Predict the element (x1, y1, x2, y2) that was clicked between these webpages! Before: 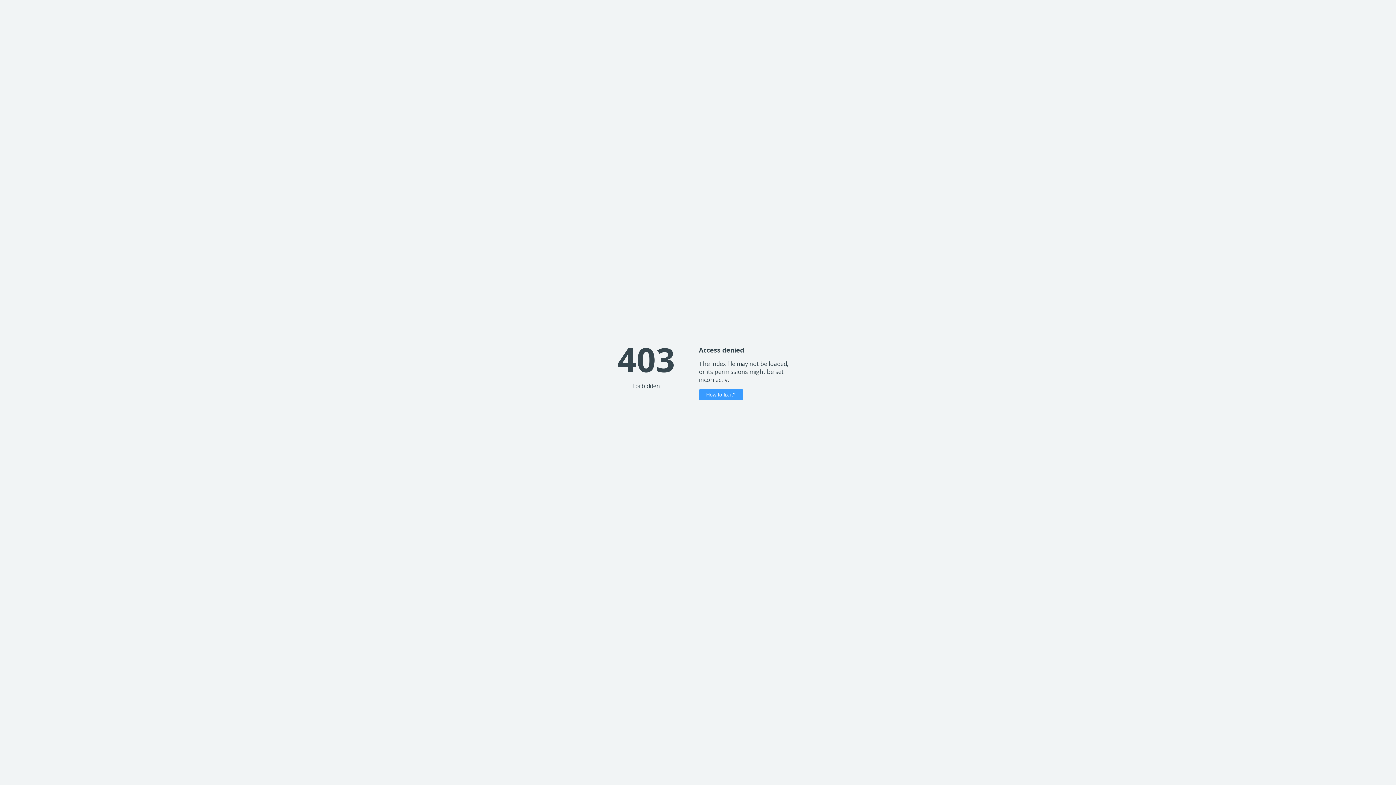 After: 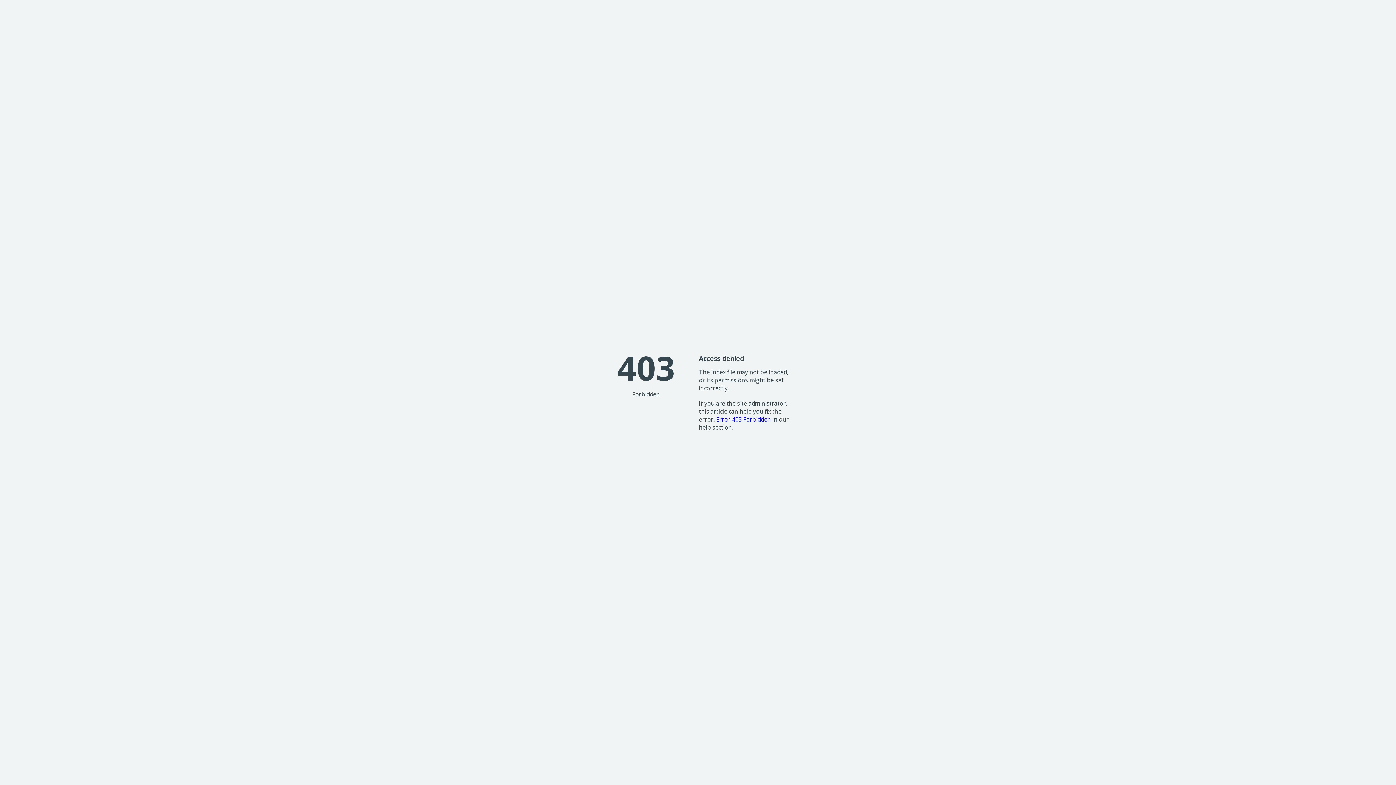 Action: bbox: (699, 389, 743, 400) label: How to fix it?